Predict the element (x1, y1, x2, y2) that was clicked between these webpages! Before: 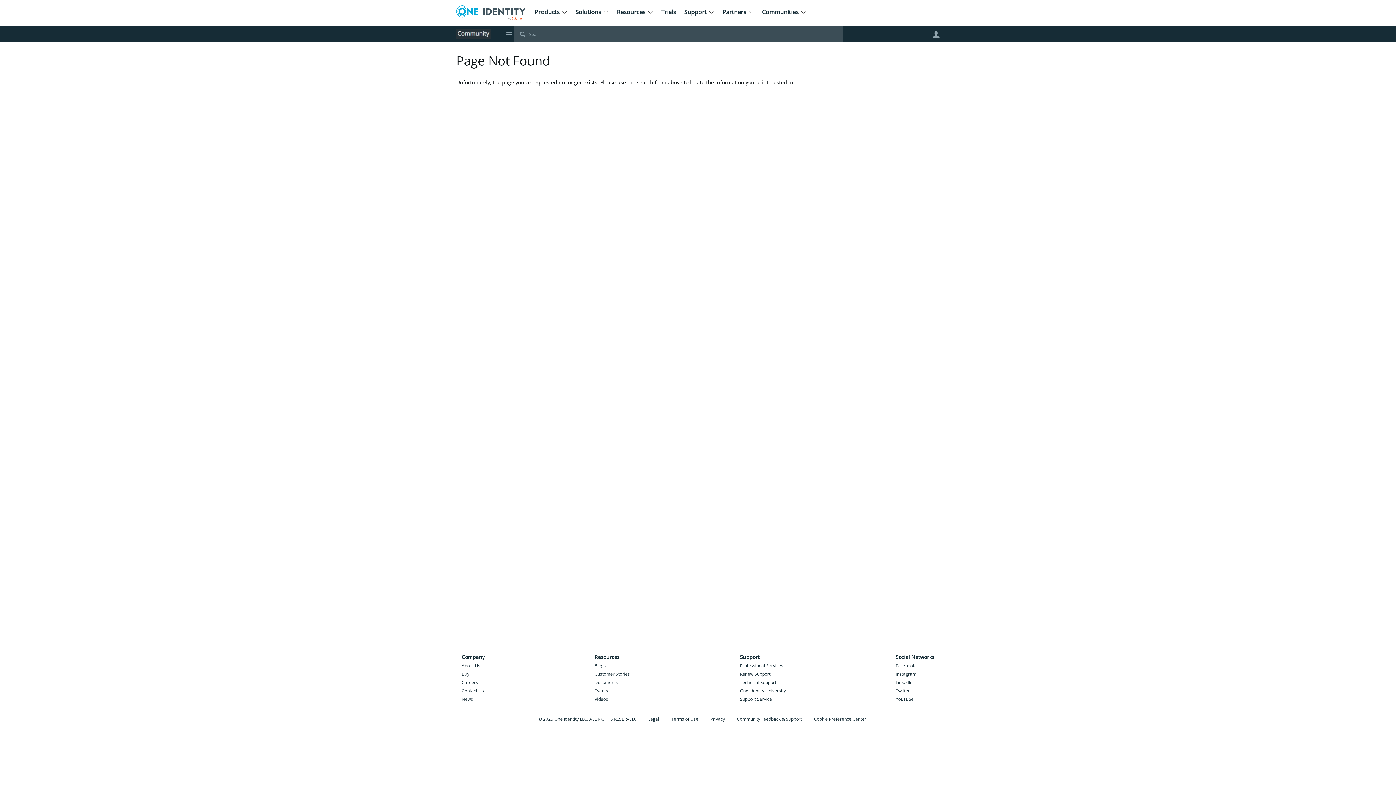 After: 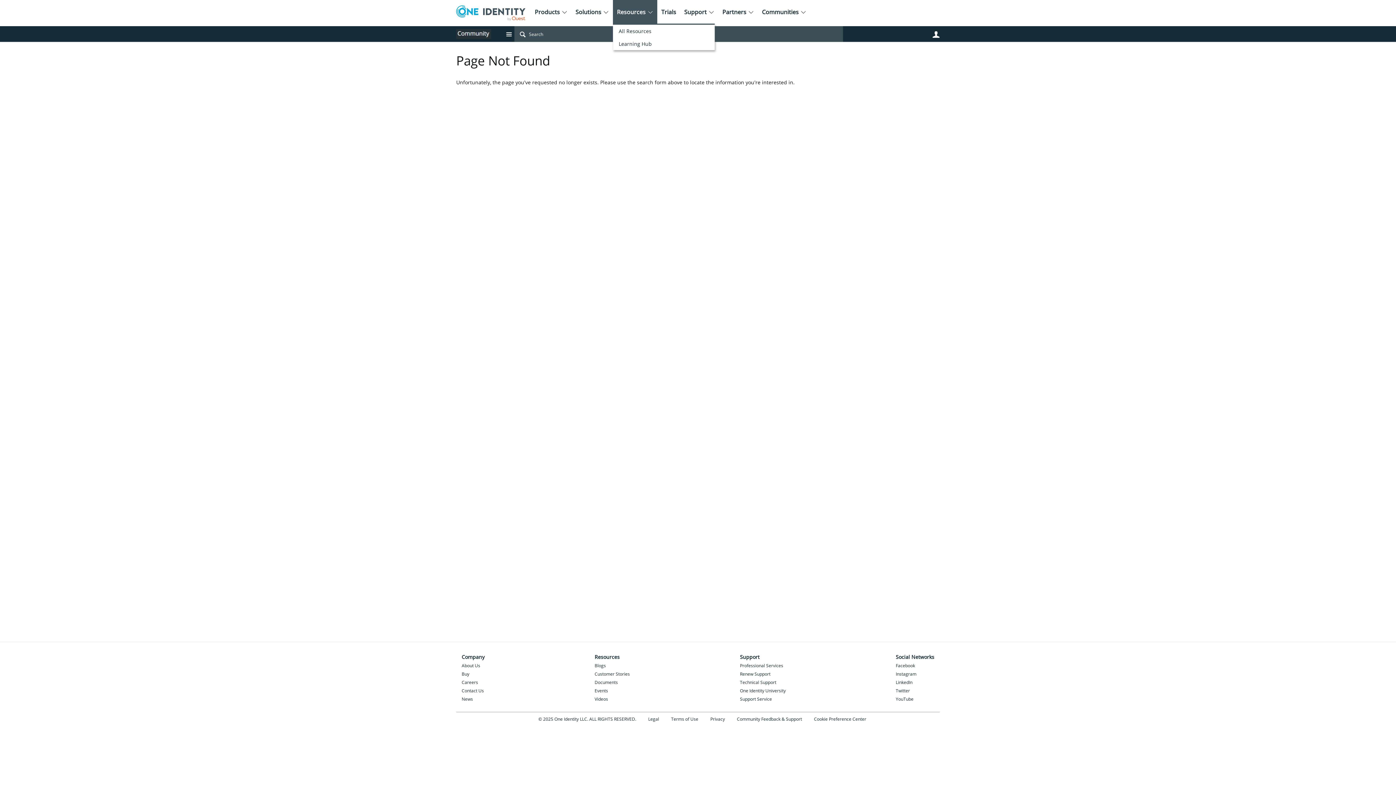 Action: bbox: (613, 0, 657, 25) label: Resources